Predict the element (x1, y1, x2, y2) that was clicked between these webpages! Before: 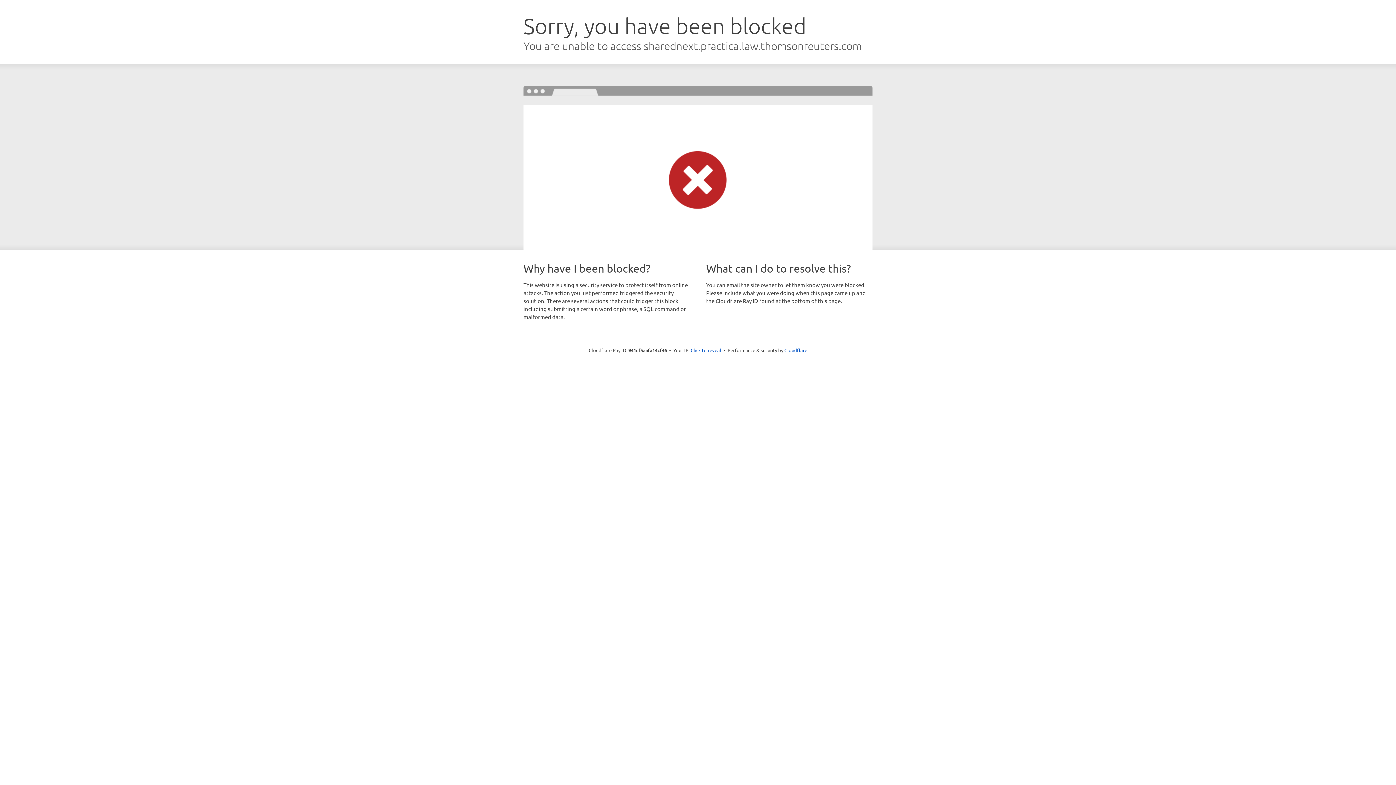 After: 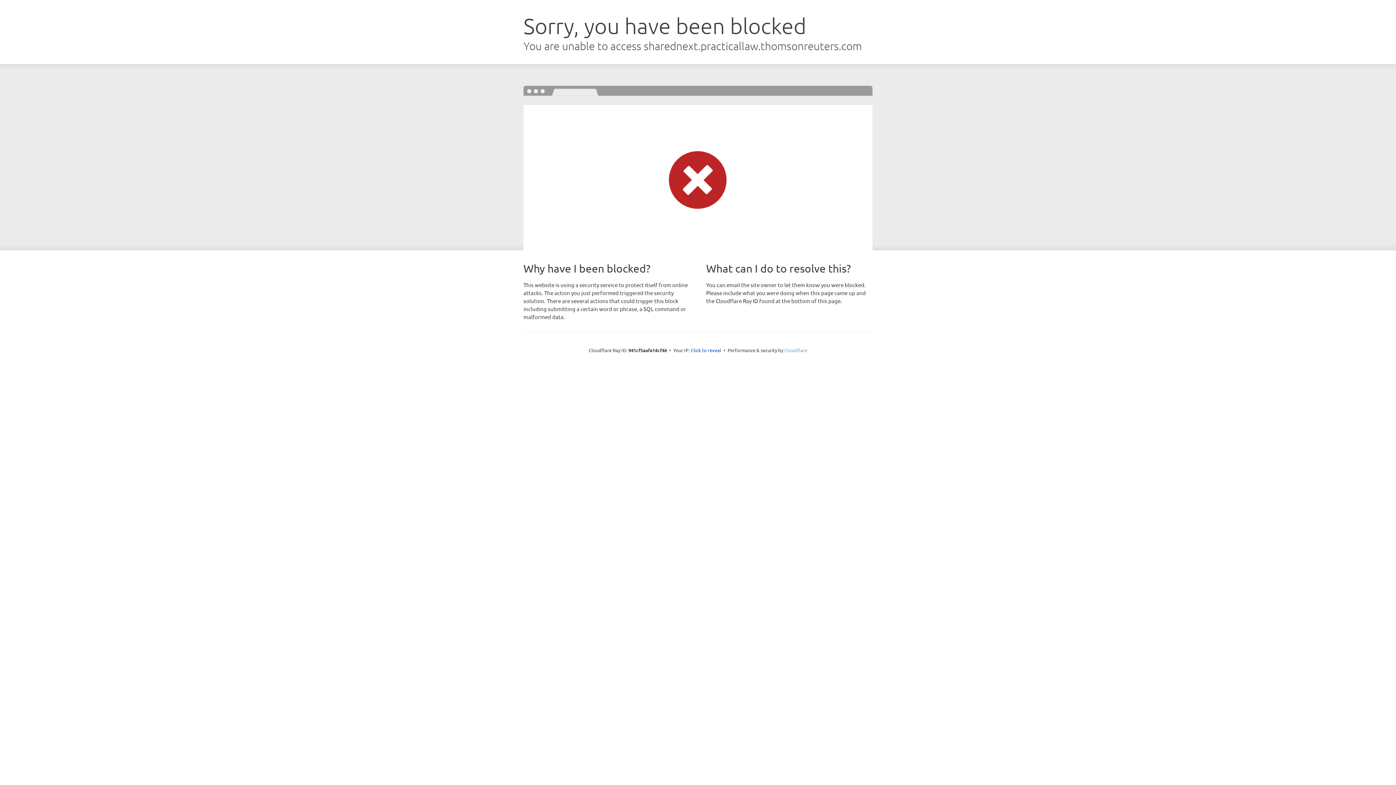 Action: label: Cloudflare bbox: (784, 347, 807, 353)